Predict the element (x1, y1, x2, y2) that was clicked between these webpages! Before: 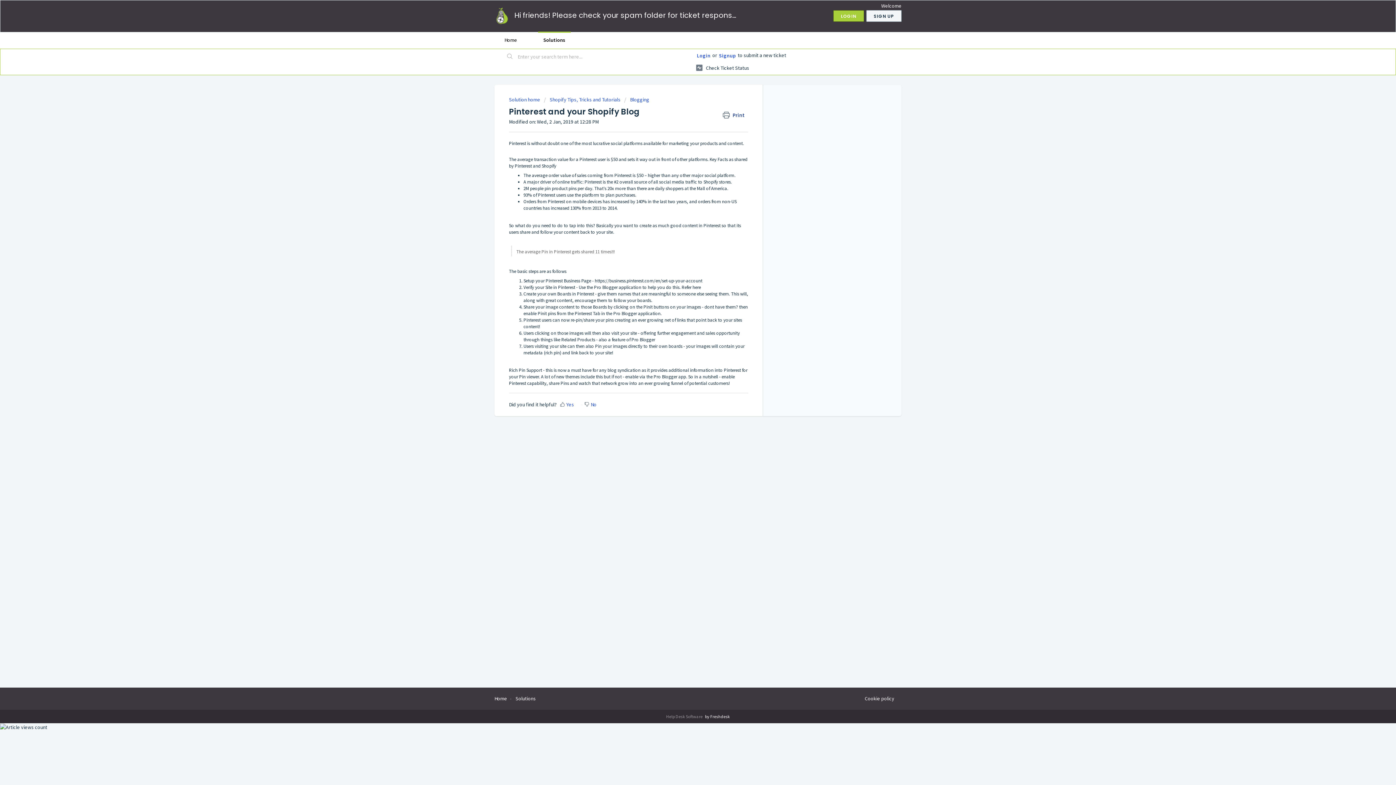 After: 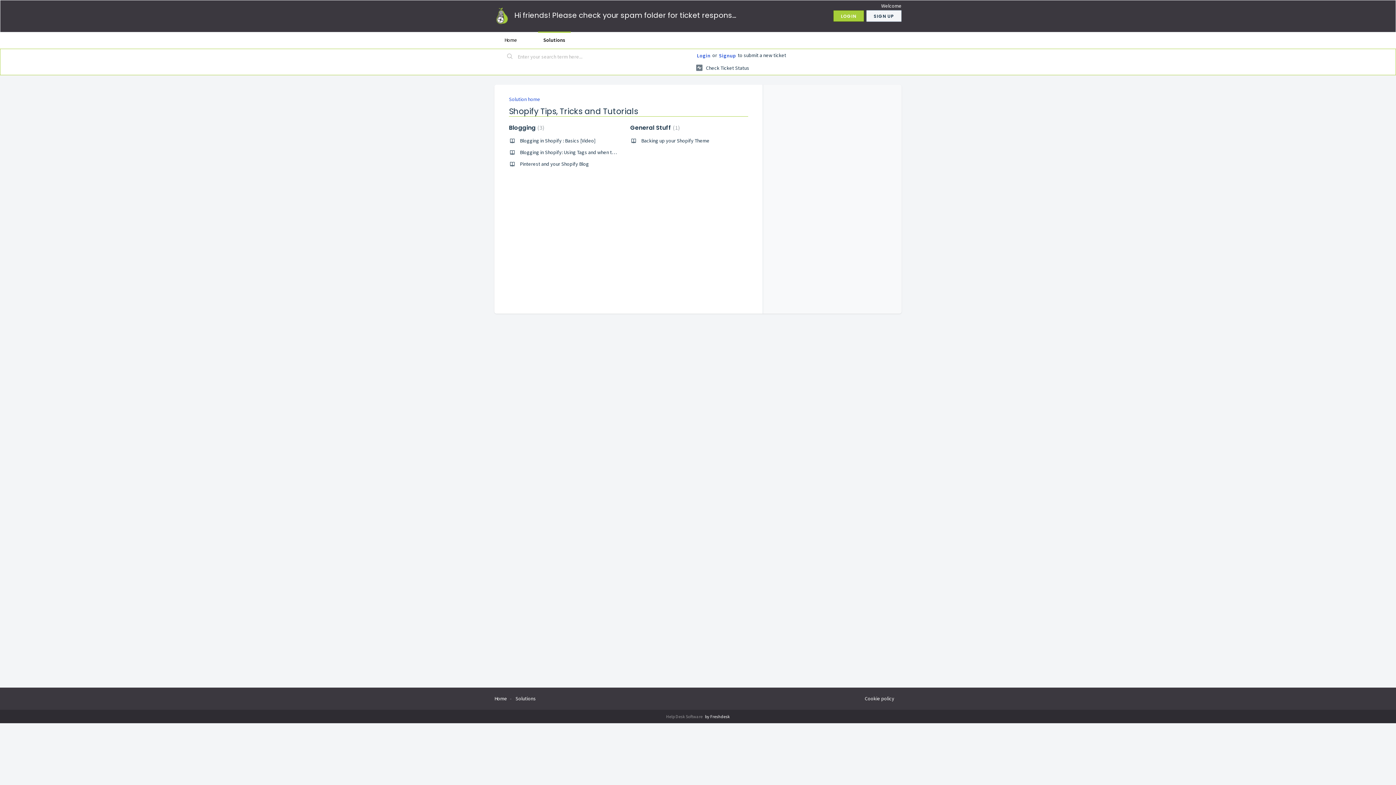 Action: label: Shopify Tips, Tricks and Tutorials bbox: (544, 96, 620, 102)